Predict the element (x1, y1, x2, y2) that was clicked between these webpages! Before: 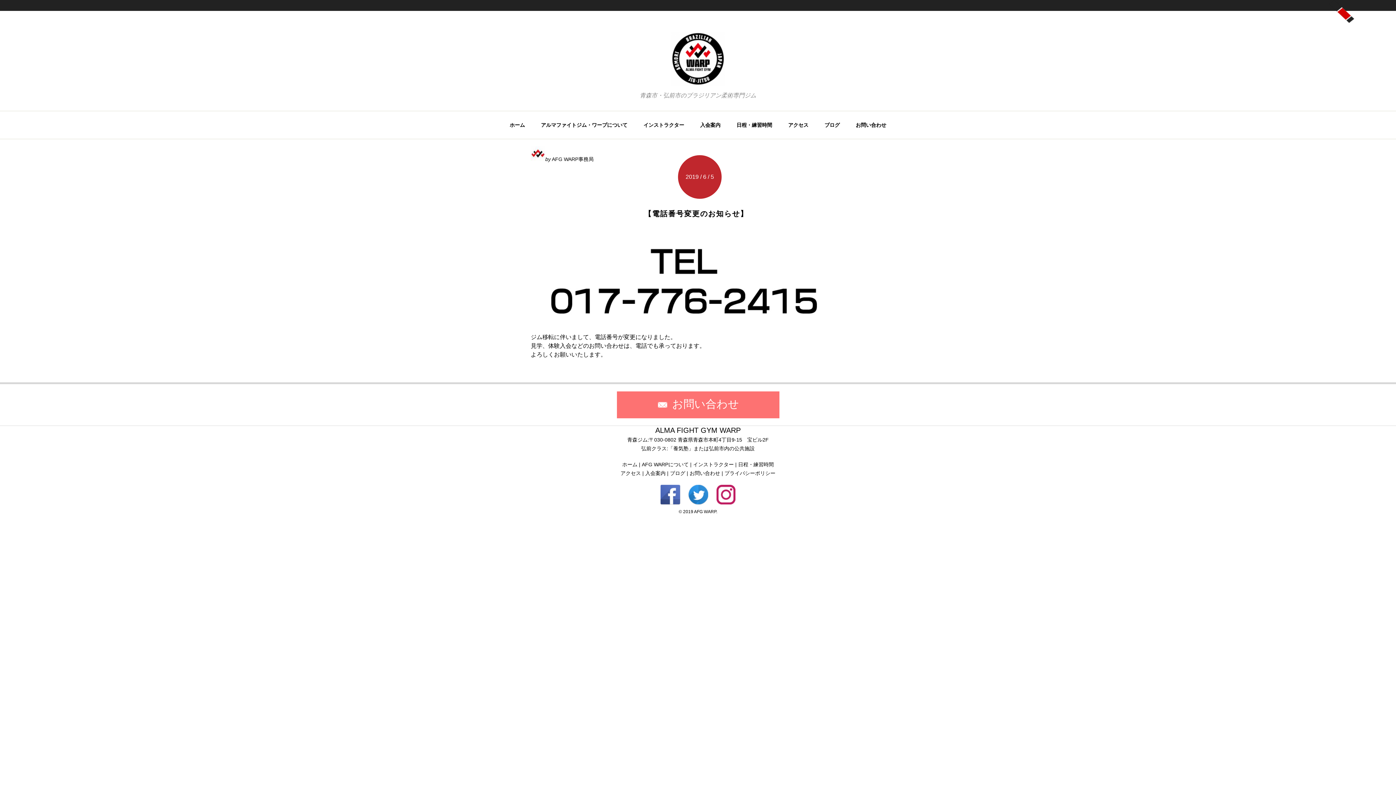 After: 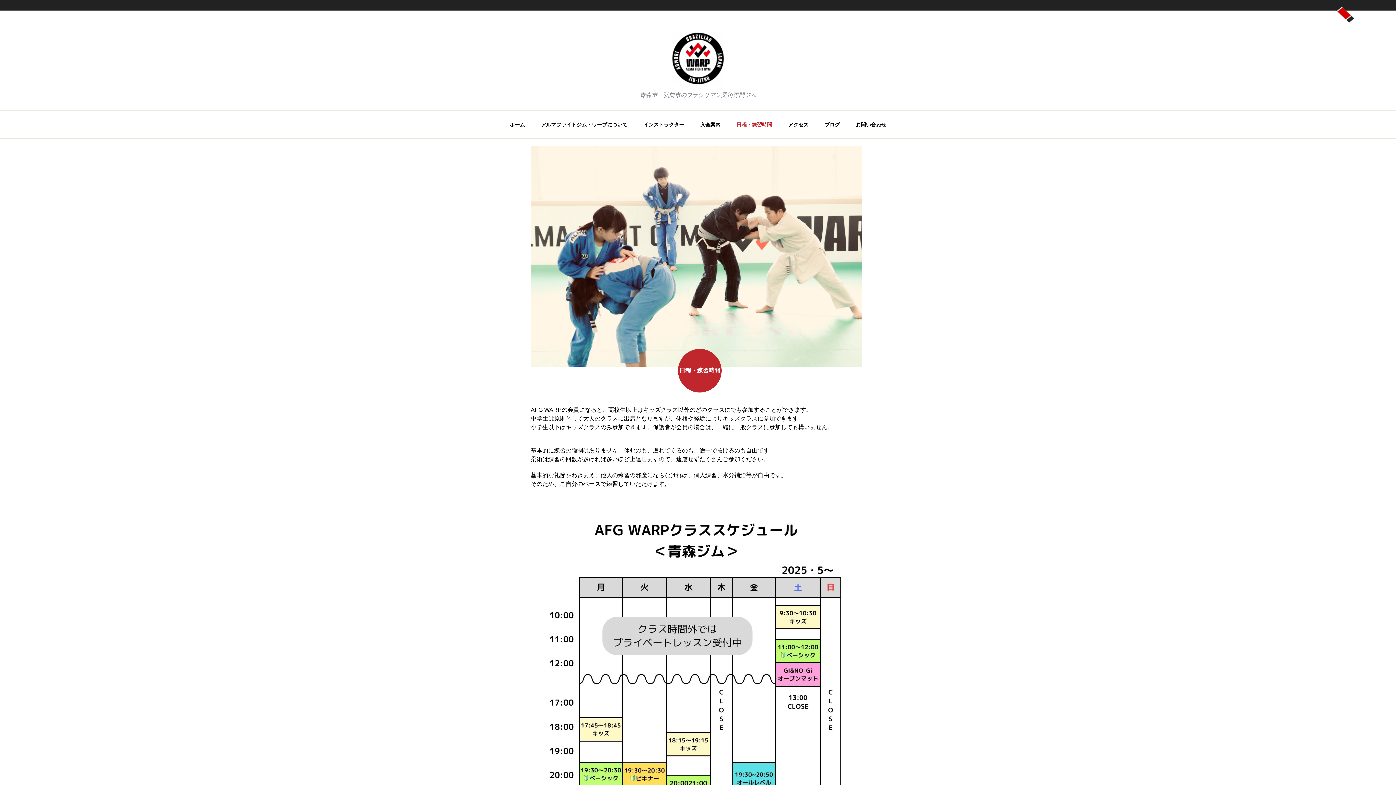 Action: label: 日程・練習時間 bbox: (738, 461, 774, 467)